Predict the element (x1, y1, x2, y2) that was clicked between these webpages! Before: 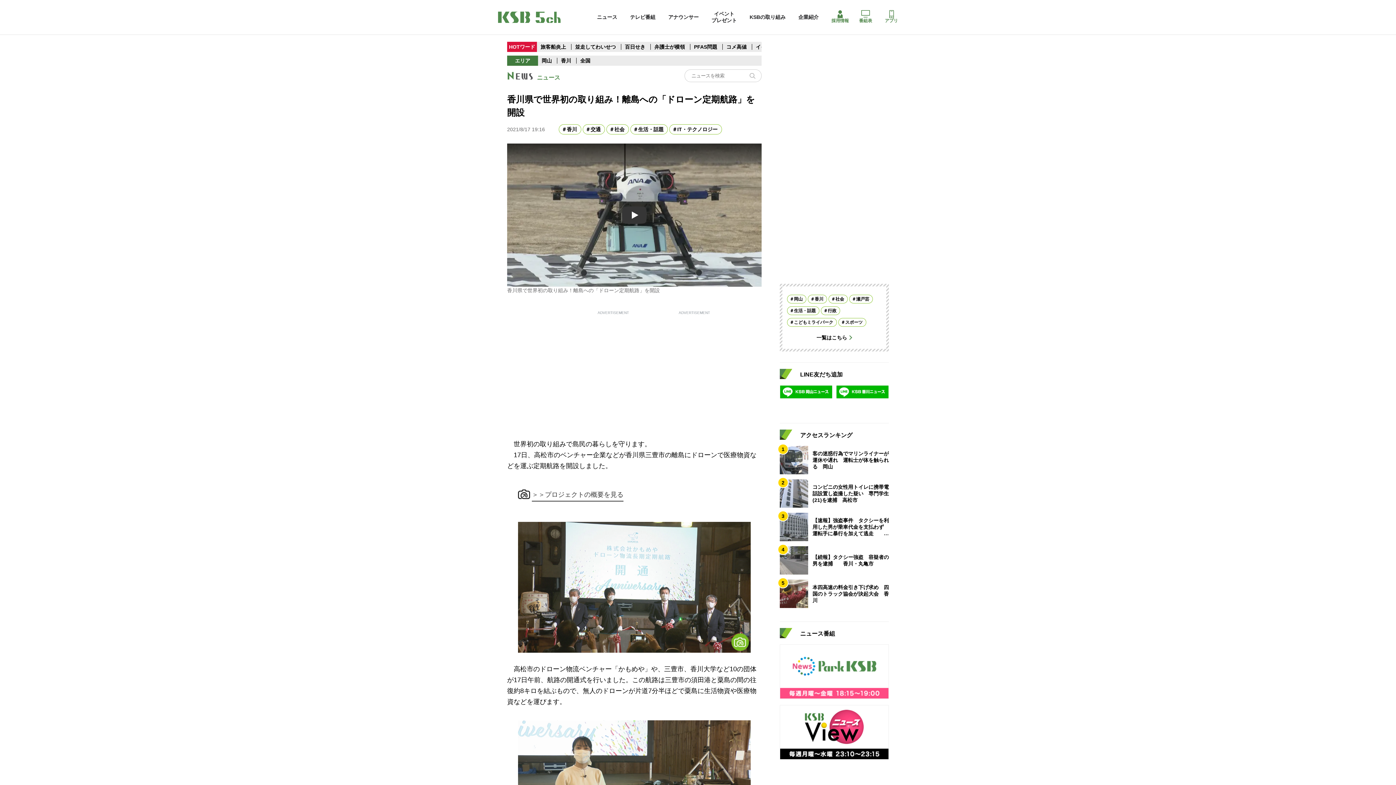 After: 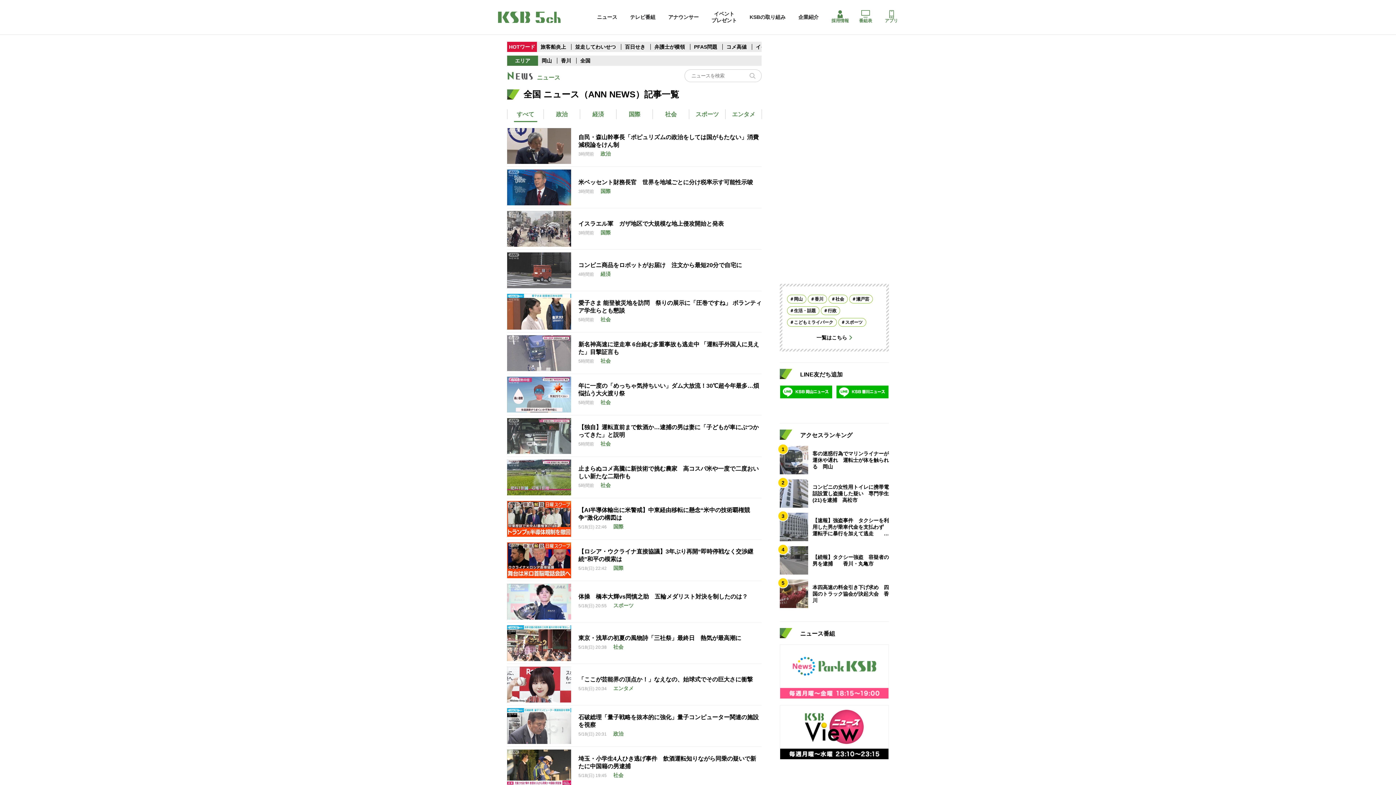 Action: label: 全国 bbox: (576, 57, 594, 63)